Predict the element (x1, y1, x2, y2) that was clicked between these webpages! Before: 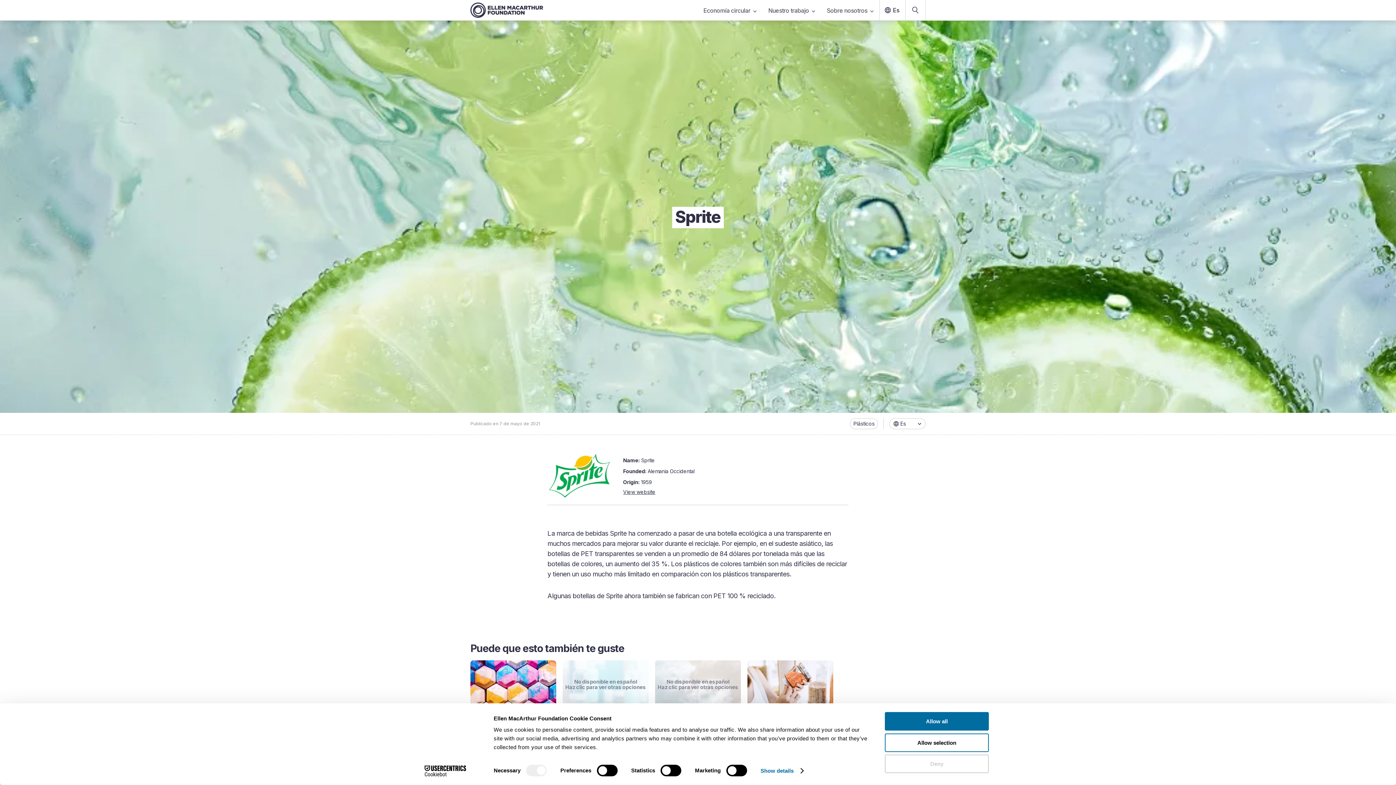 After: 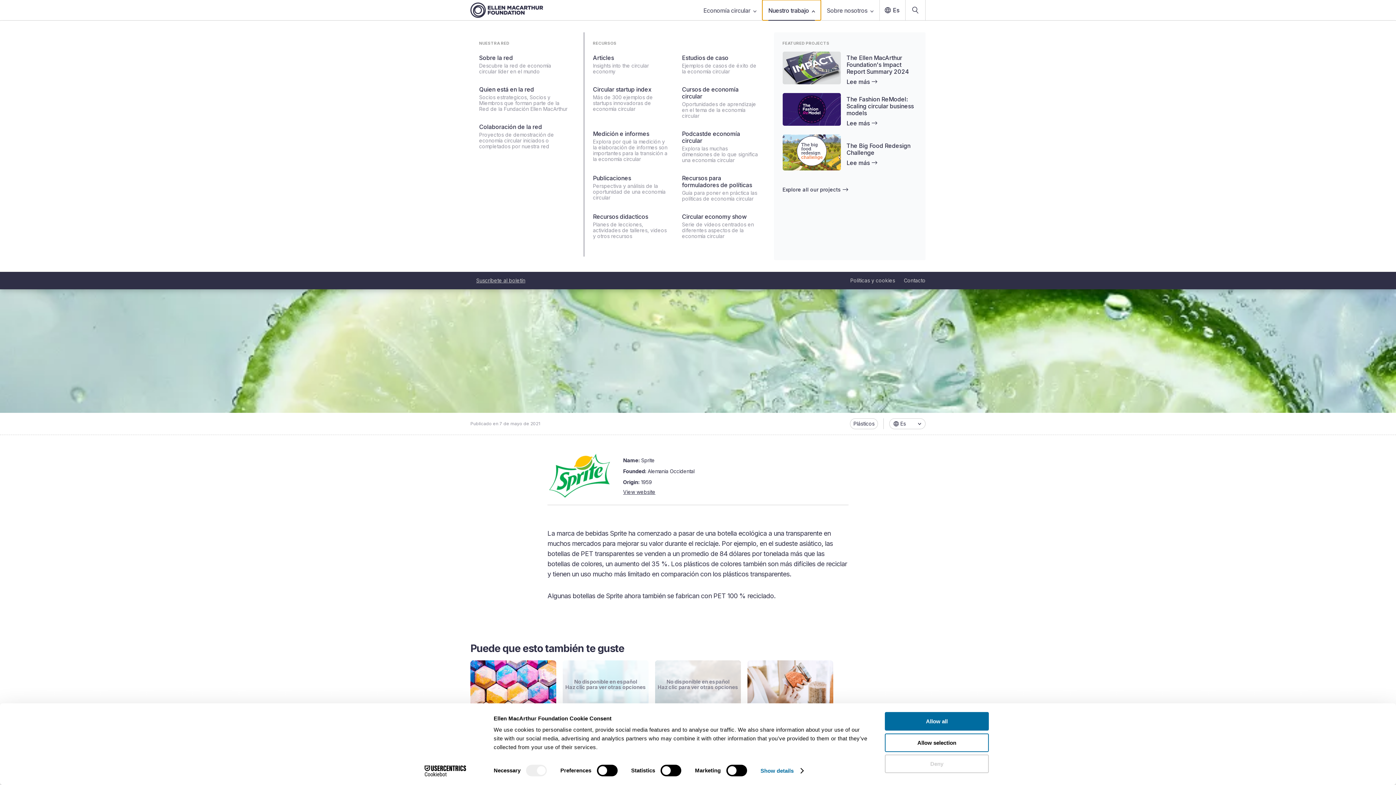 Action: label: Nuestro trabajo bbox: (762, 0, 821, 20)